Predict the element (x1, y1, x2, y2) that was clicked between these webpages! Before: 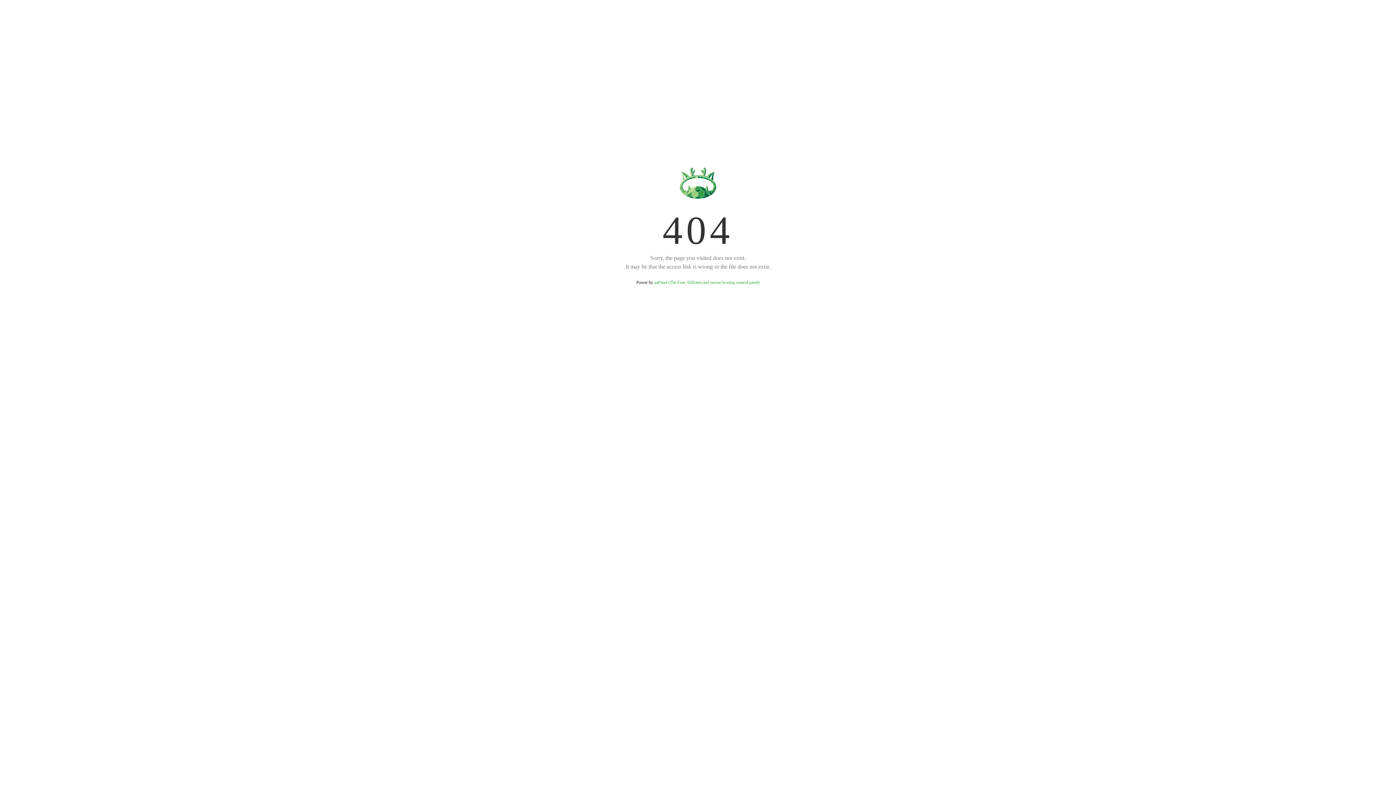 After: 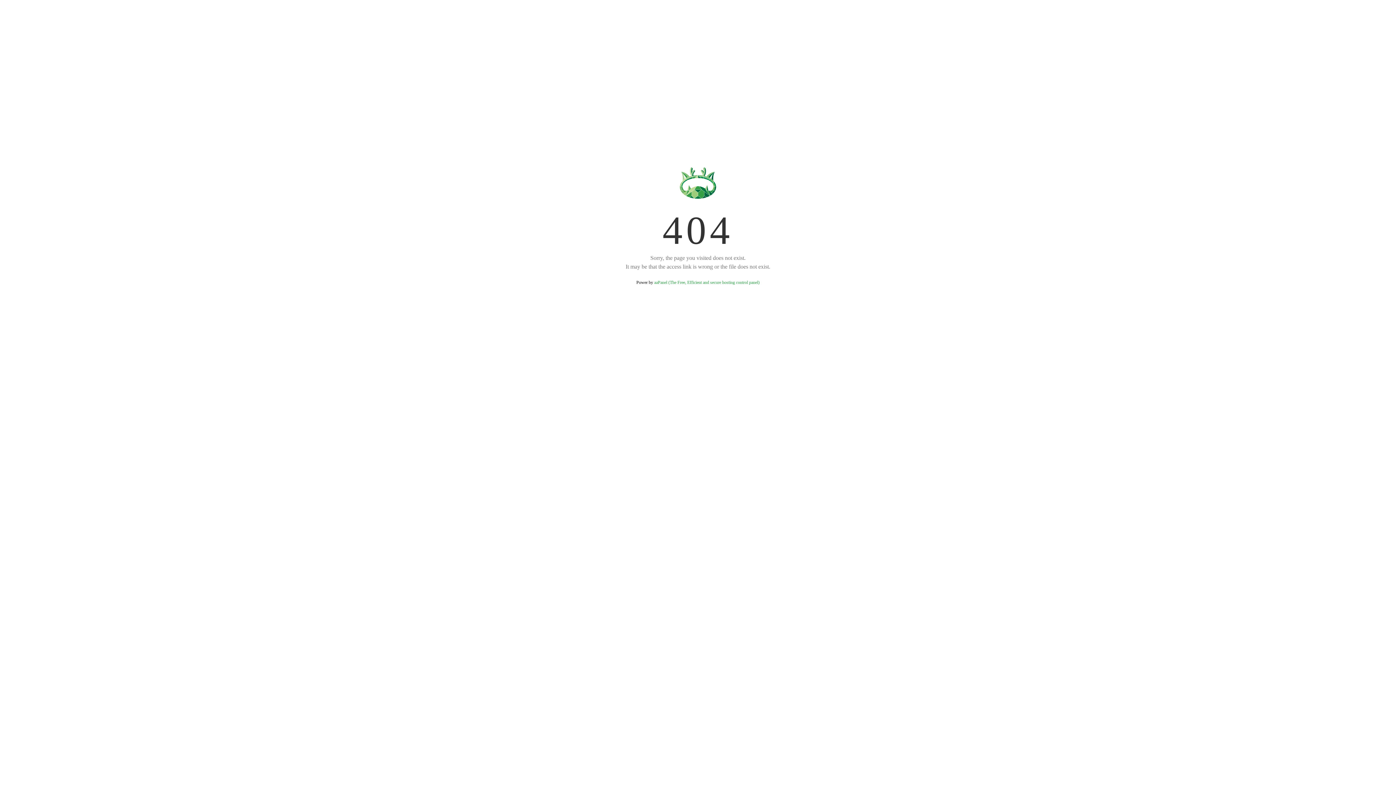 Action: bbox: (654, 280, 759, 285) label: aaPanel (The Free, Efficient and secure hosting control panel)